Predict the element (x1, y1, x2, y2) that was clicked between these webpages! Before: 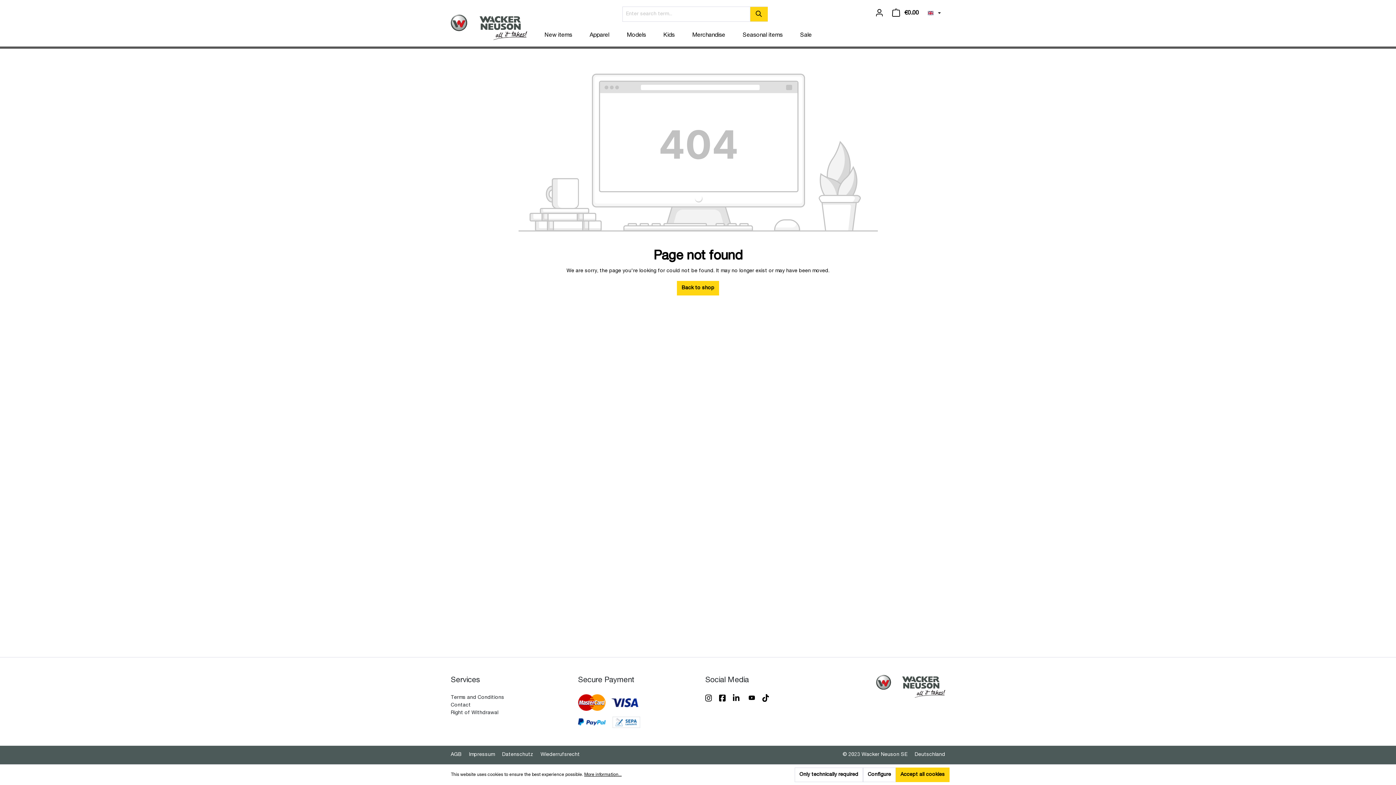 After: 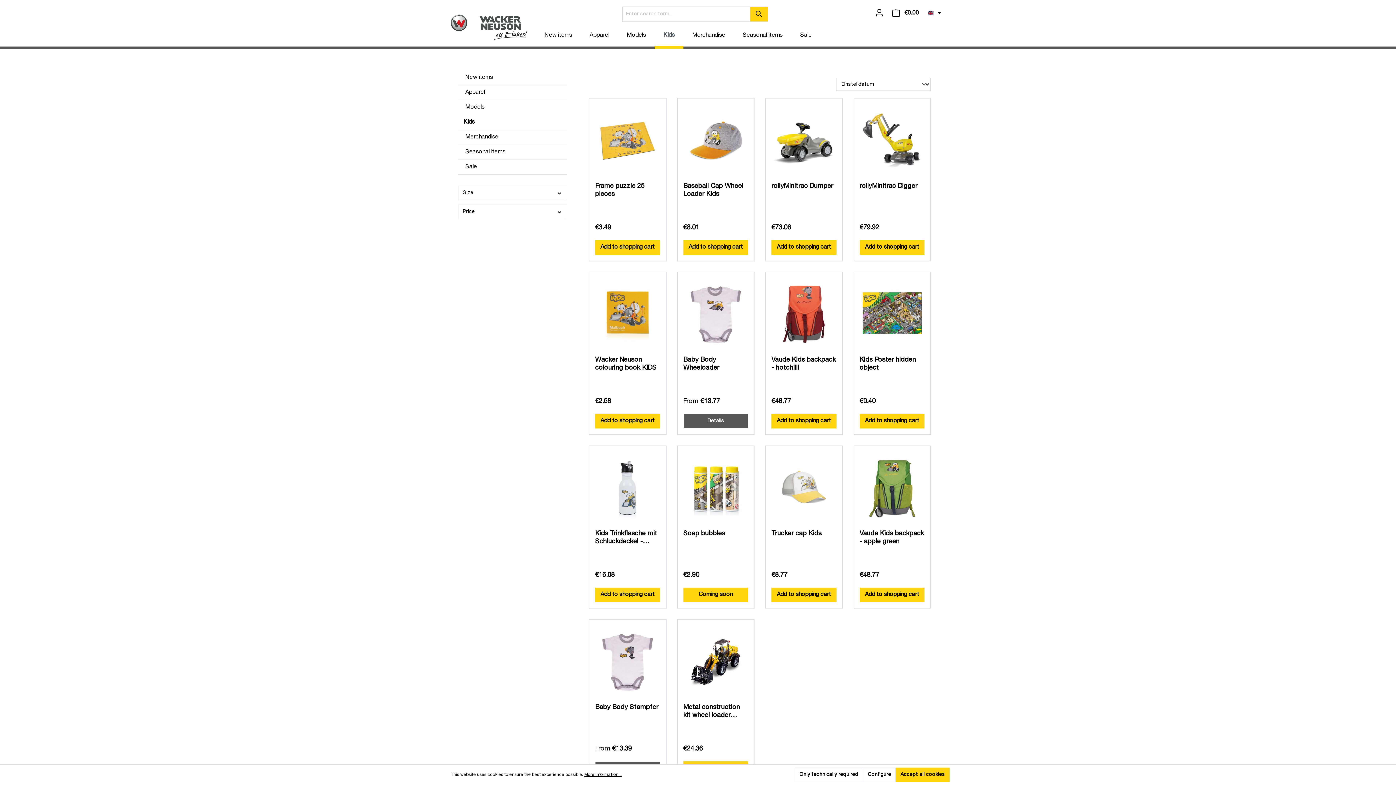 Action: label: Kids bbox: (654, 28, 683, 48)